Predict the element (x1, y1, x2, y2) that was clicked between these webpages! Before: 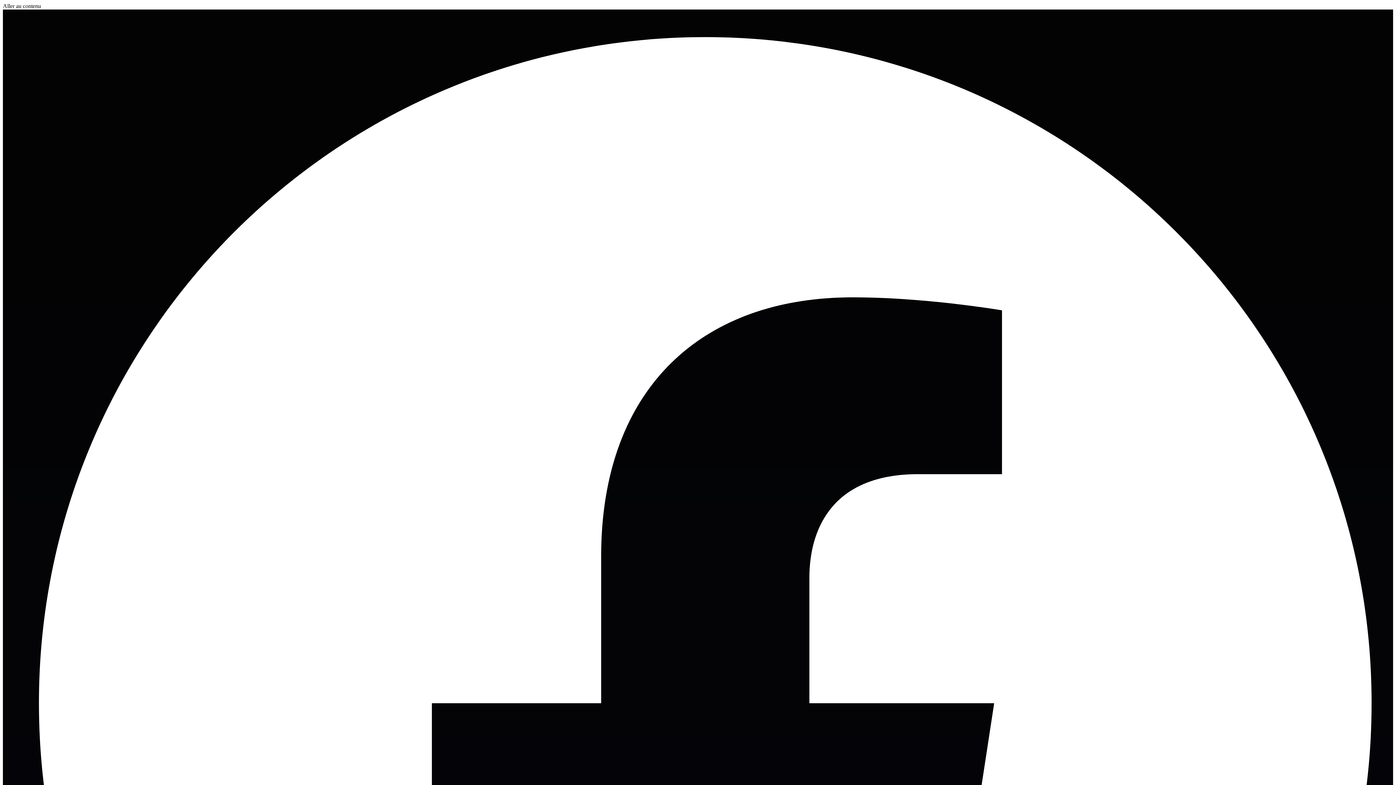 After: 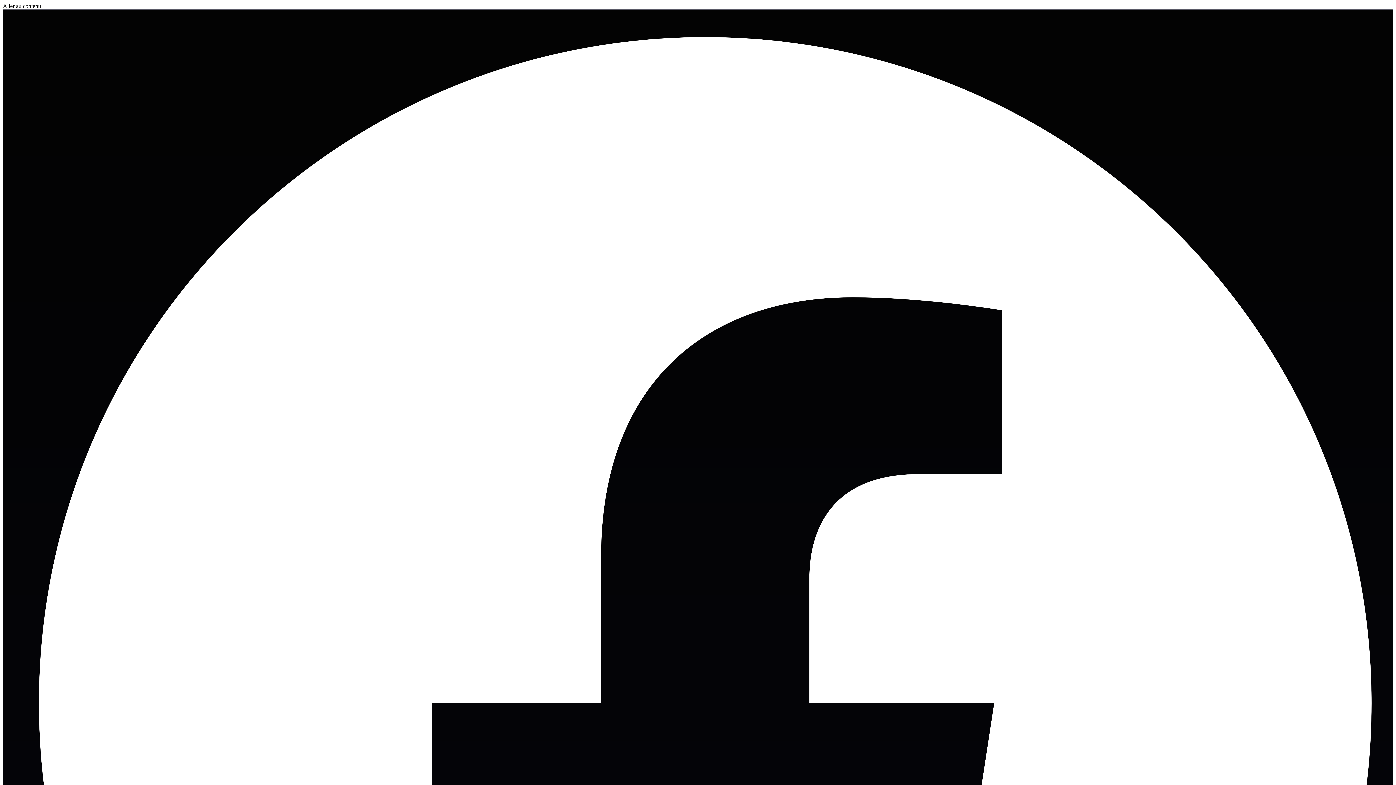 Action: bbox: (2, 2, 41, 9) label: Aller au contenu